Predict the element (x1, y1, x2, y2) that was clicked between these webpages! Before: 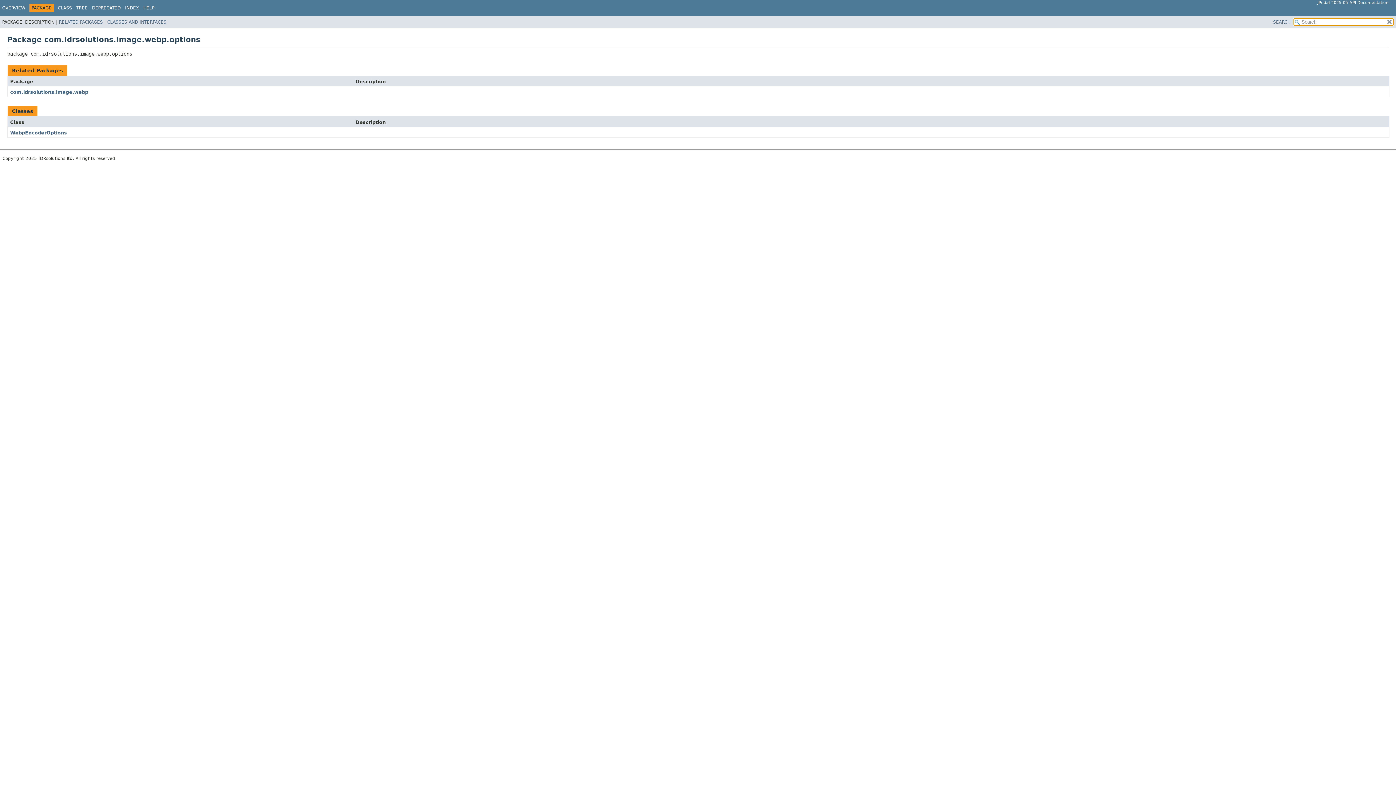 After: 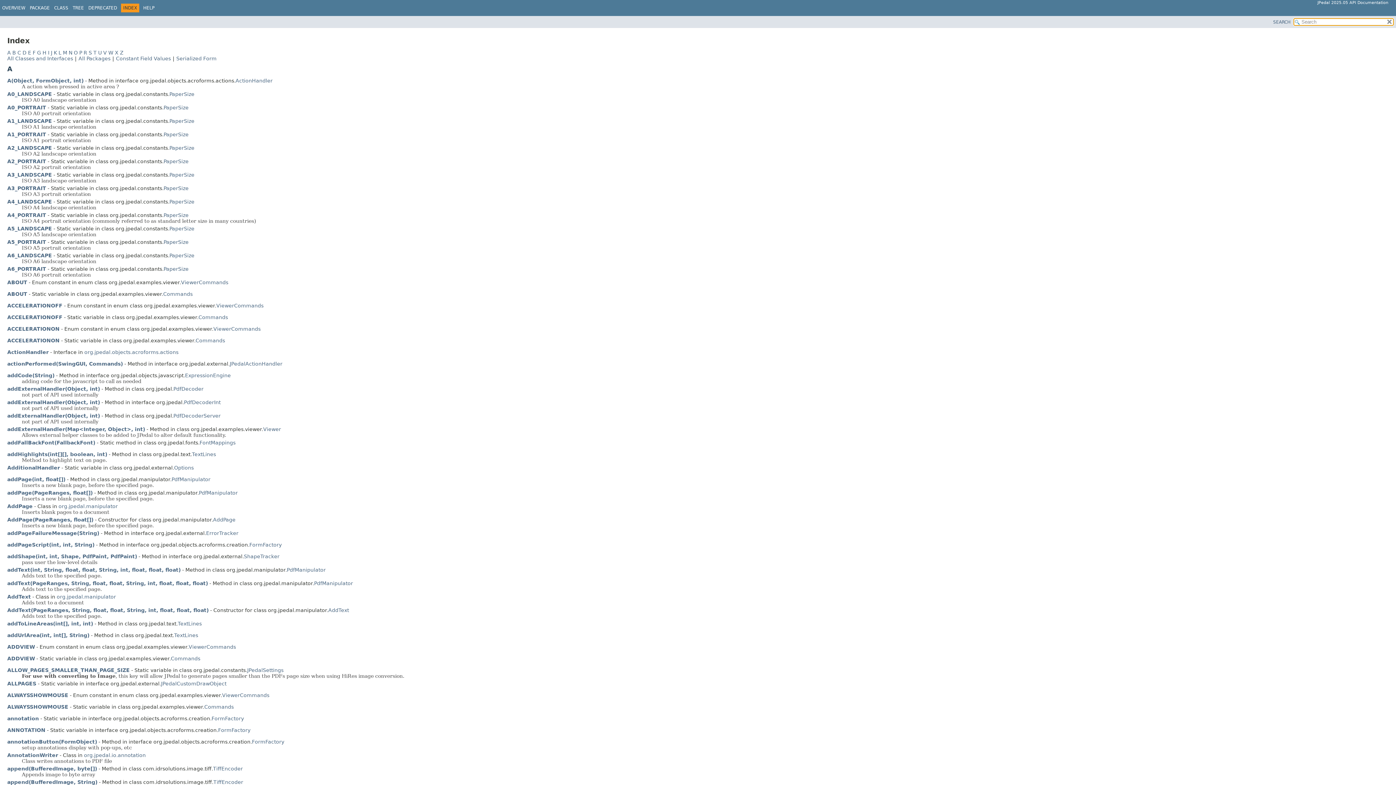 Action: bbox: (125, 5, 138, 10) label: INDEX